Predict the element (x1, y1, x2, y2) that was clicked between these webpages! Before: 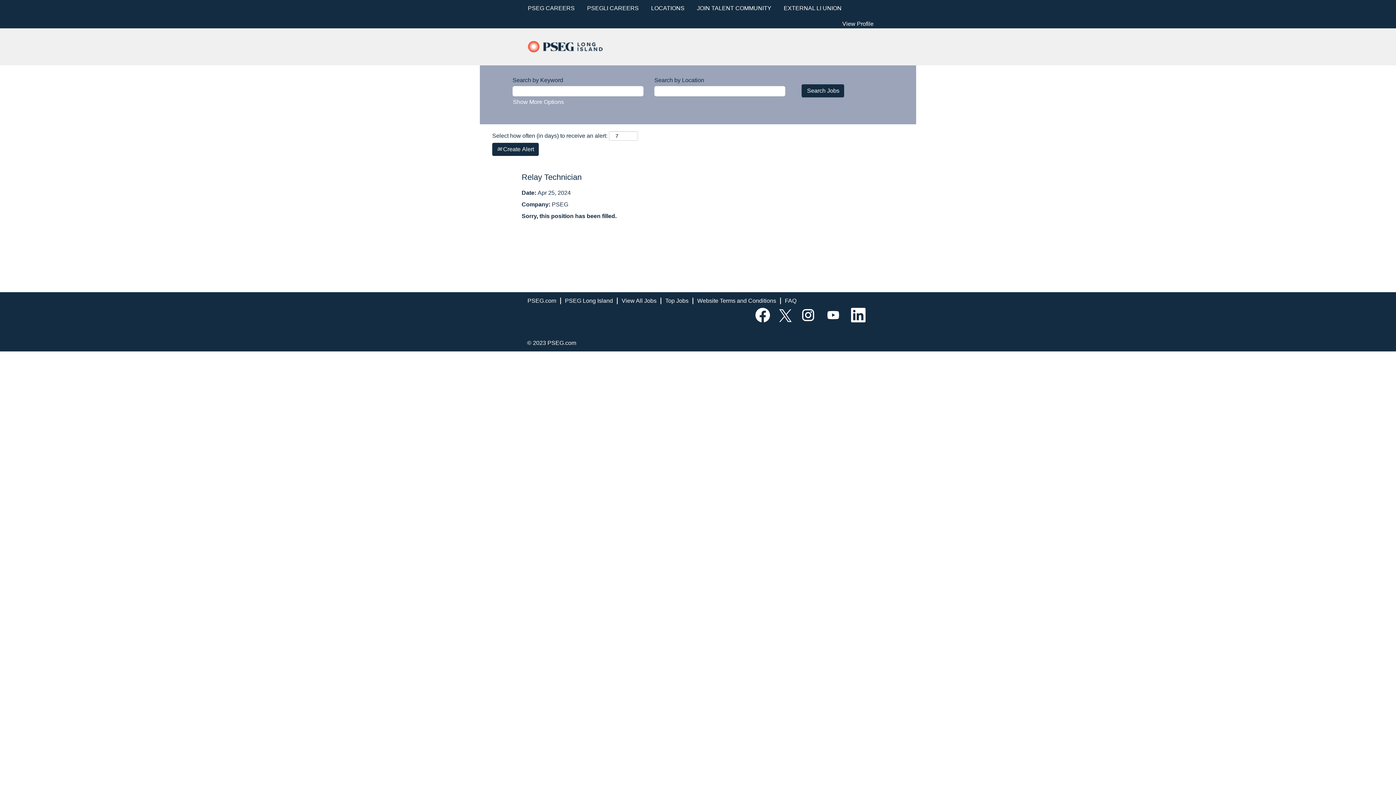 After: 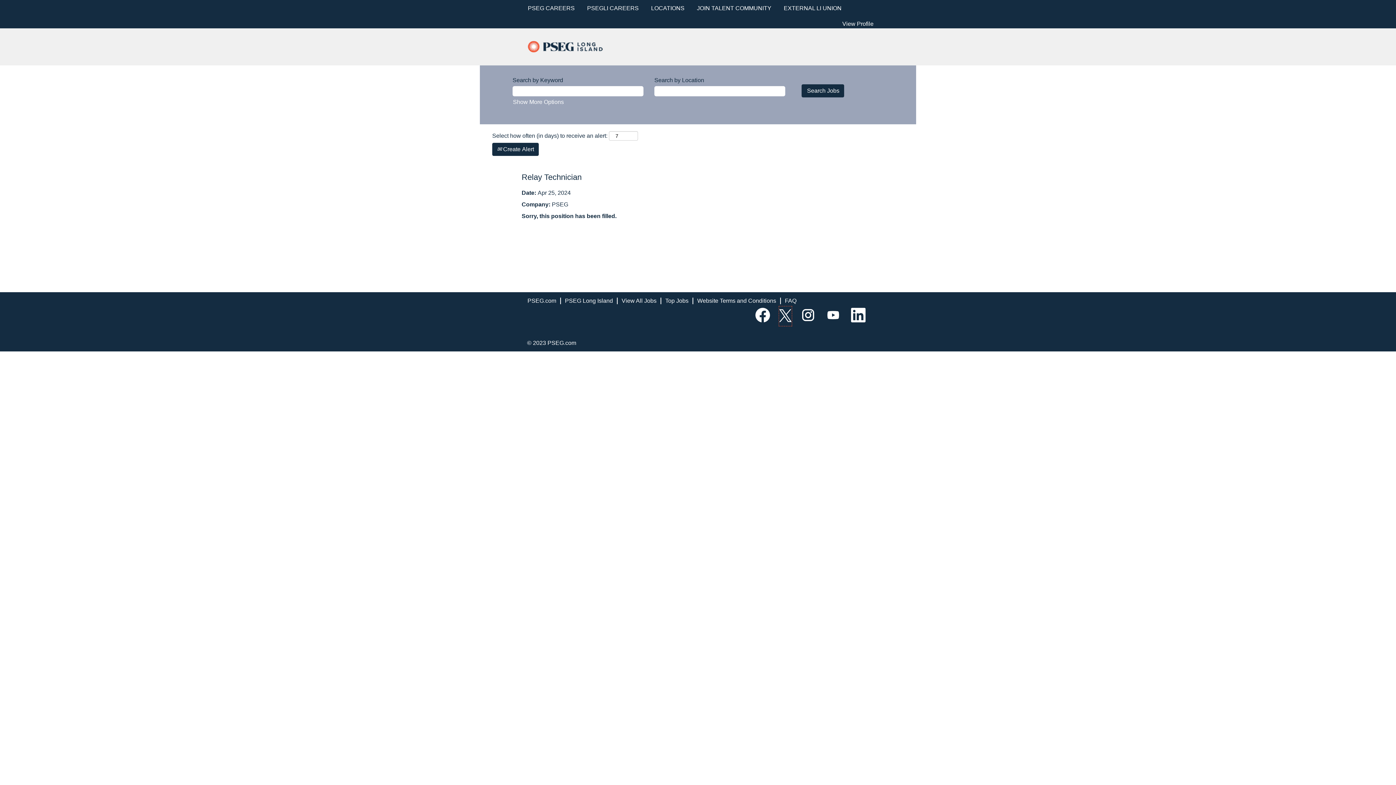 Action: bbox: (778, 306, 792, 326)